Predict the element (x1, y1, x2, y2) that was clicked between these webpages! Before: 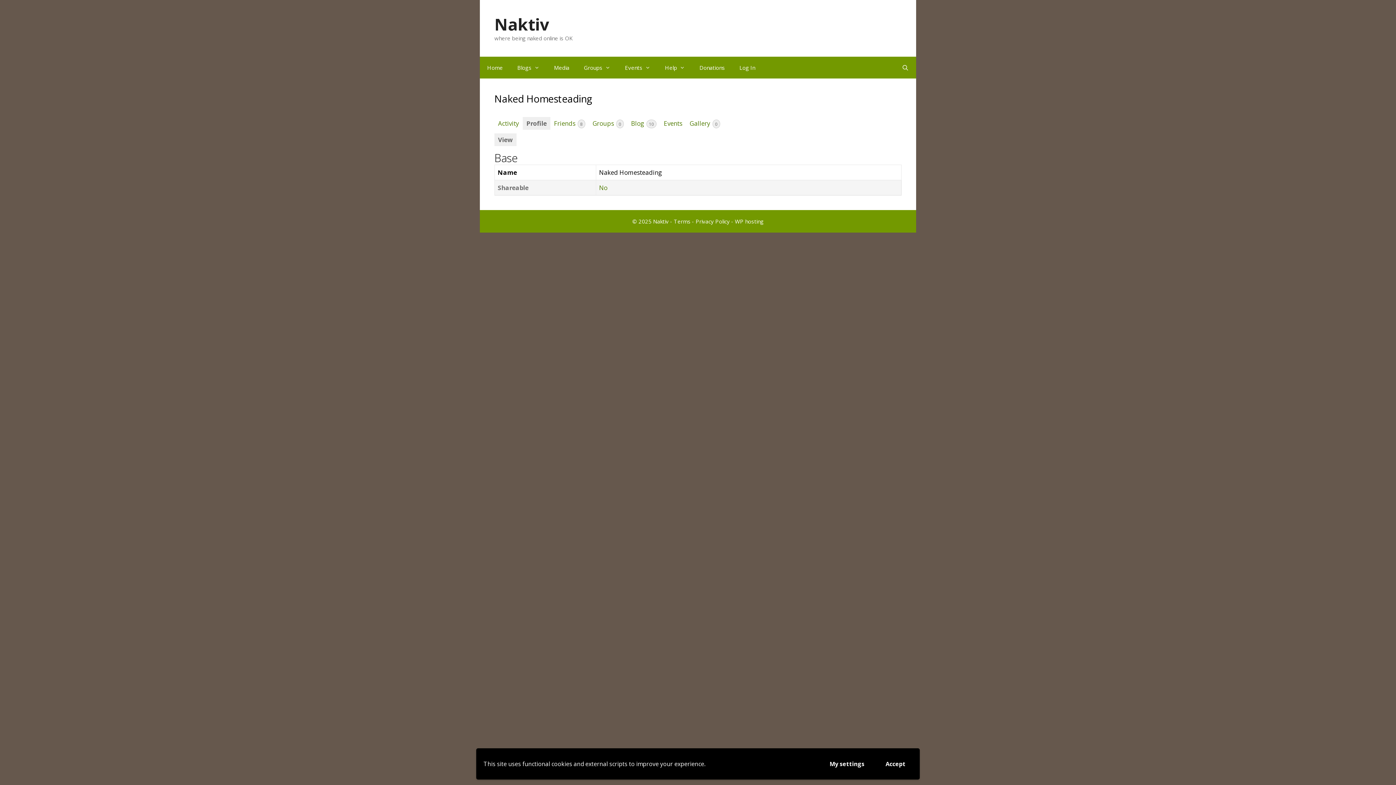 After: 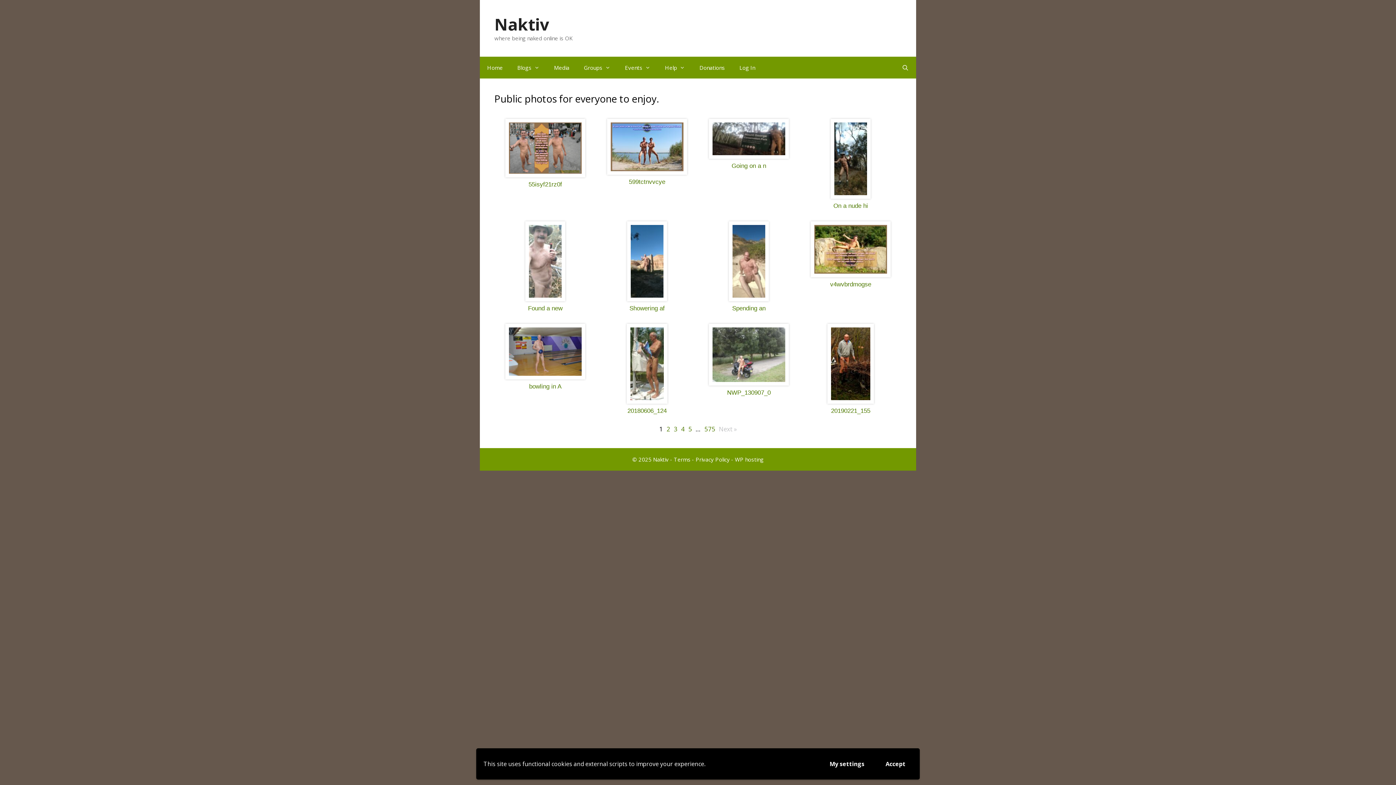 Action: bbox: (546, 56, 576, 78) label: Media